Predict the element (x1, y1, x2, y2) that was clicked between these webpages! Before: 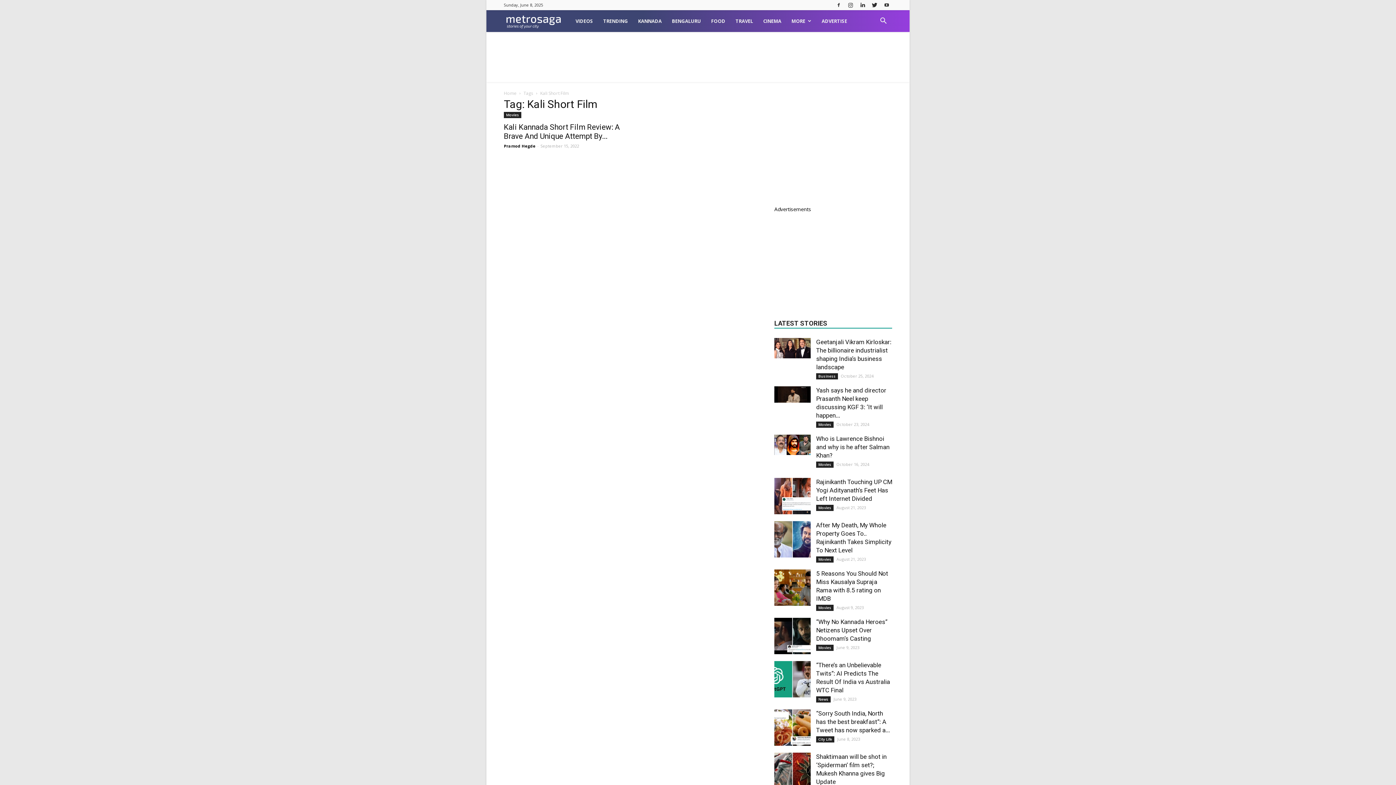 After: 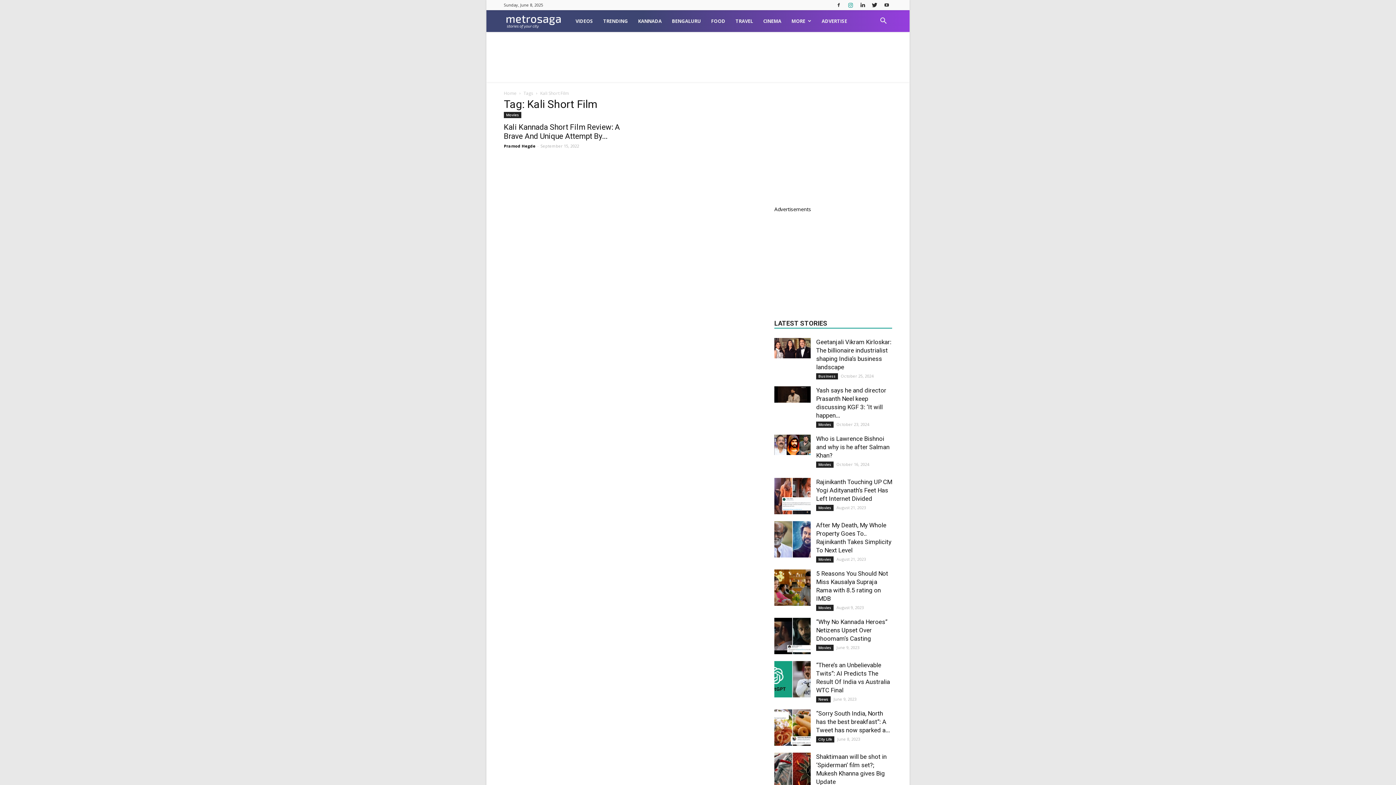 Action: bbox: (845, 0, 856, 9)